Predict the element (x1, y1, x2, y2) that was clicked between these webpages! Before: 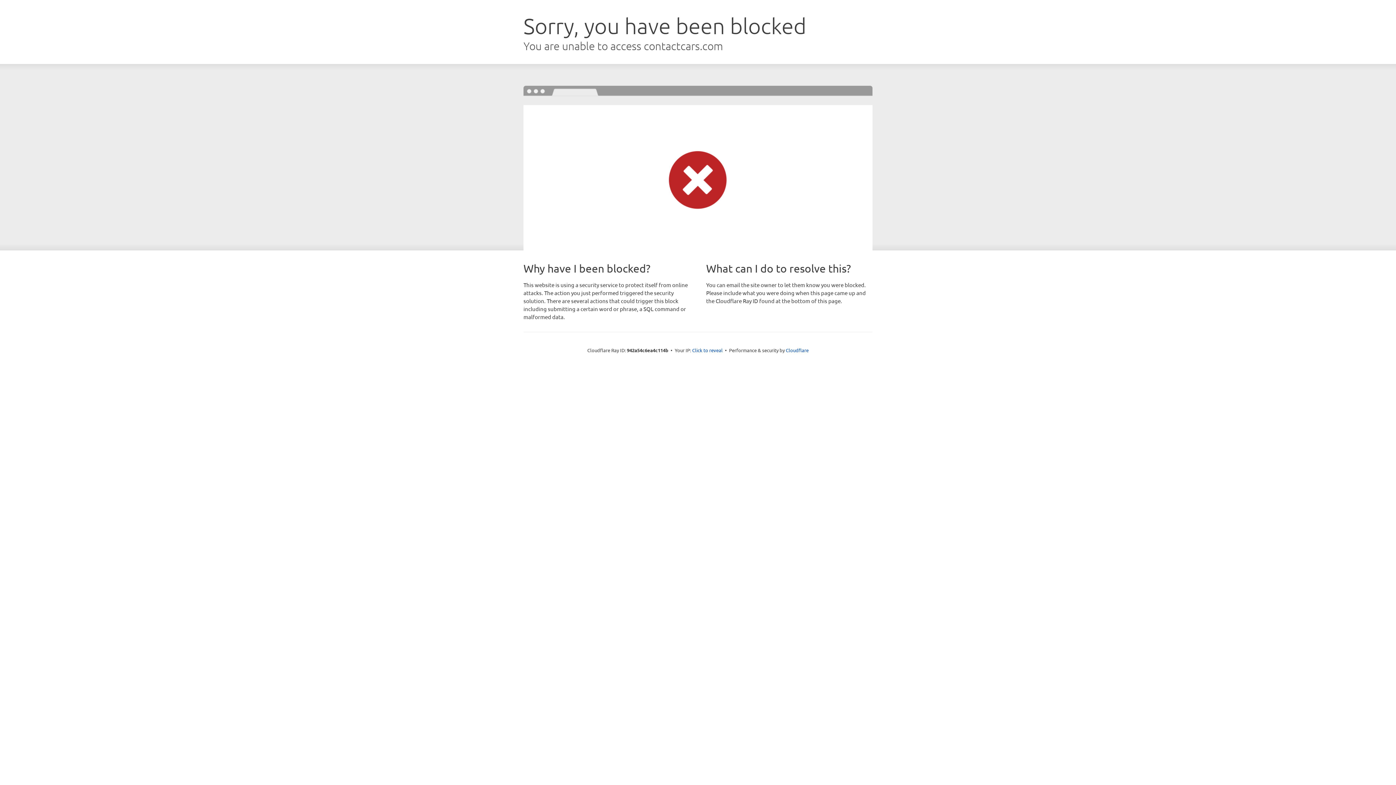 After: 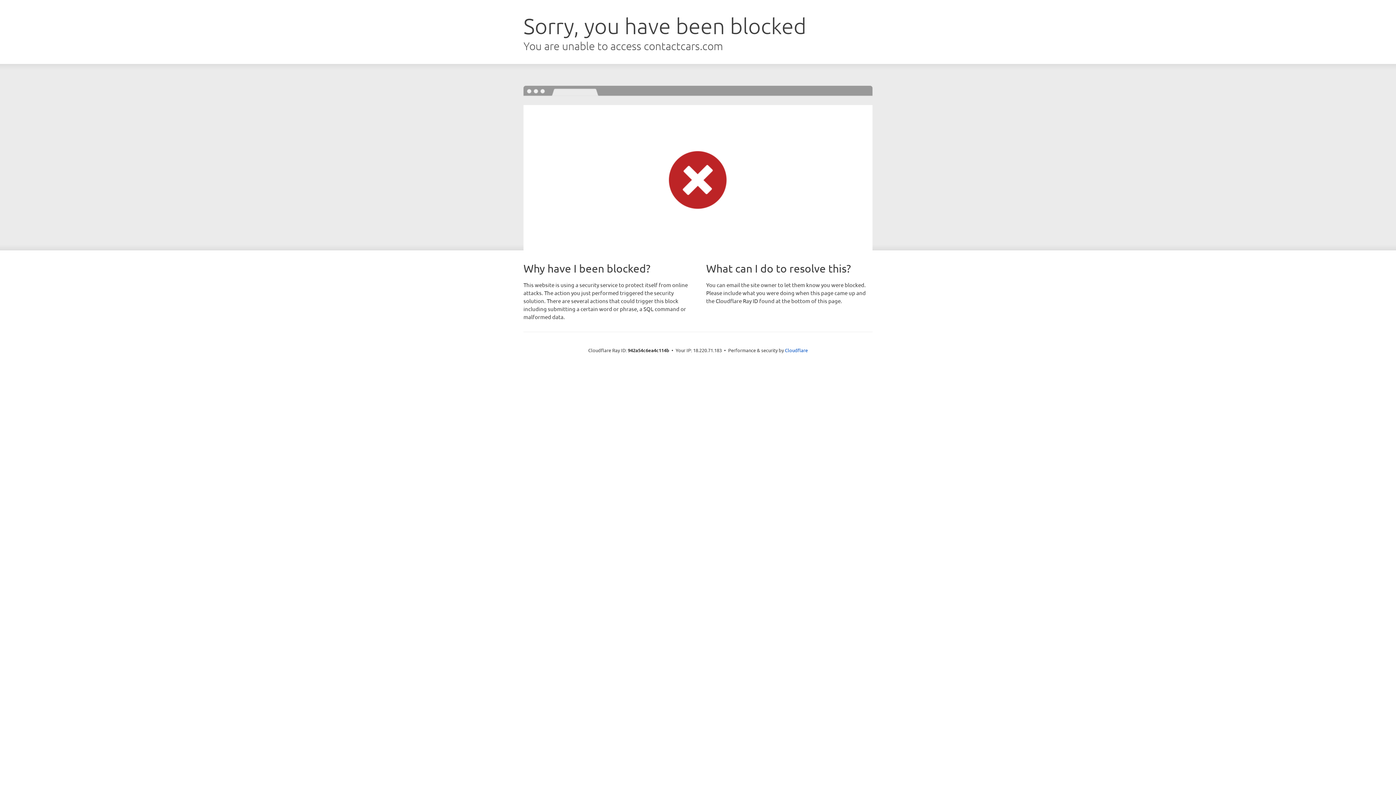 Action: bbox: (692, 346, 722, 353) label: Click to reveal